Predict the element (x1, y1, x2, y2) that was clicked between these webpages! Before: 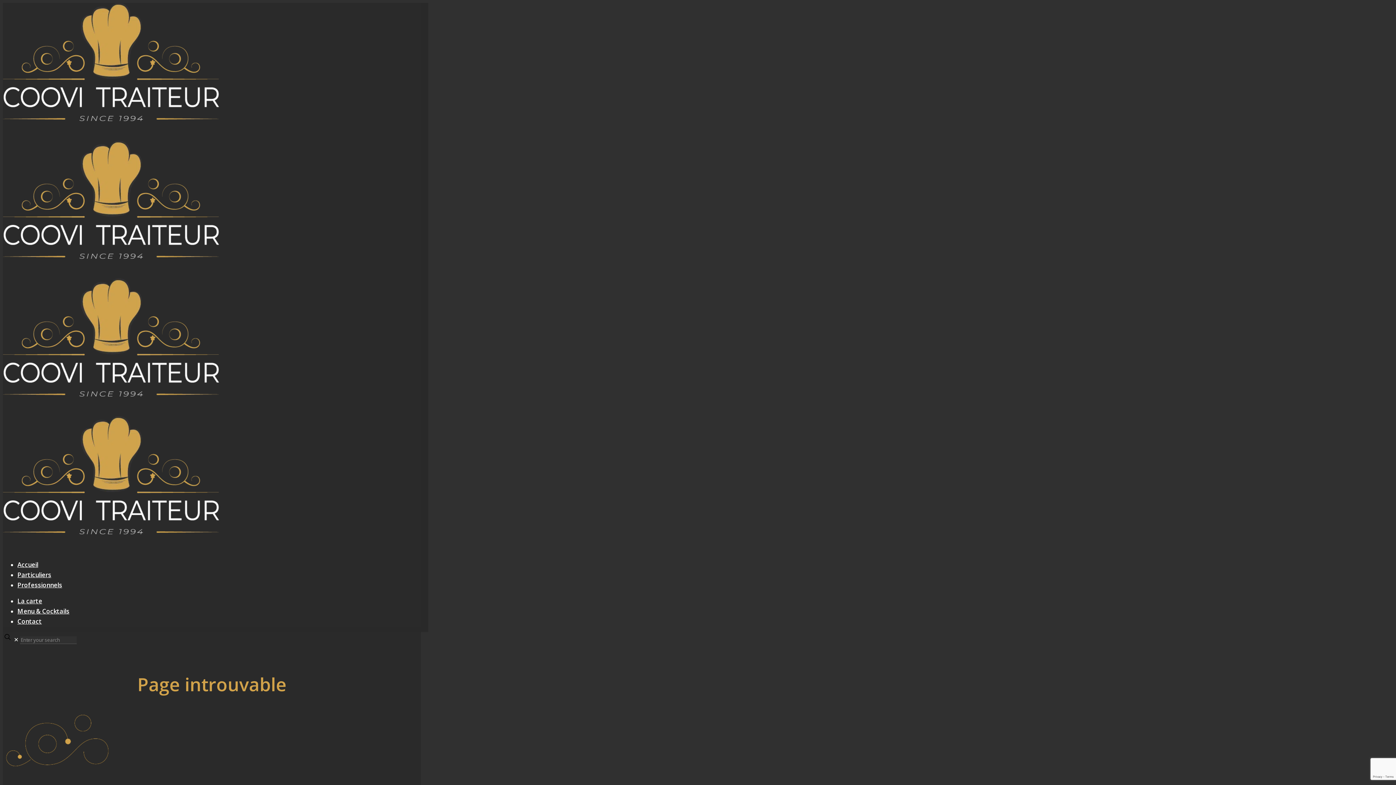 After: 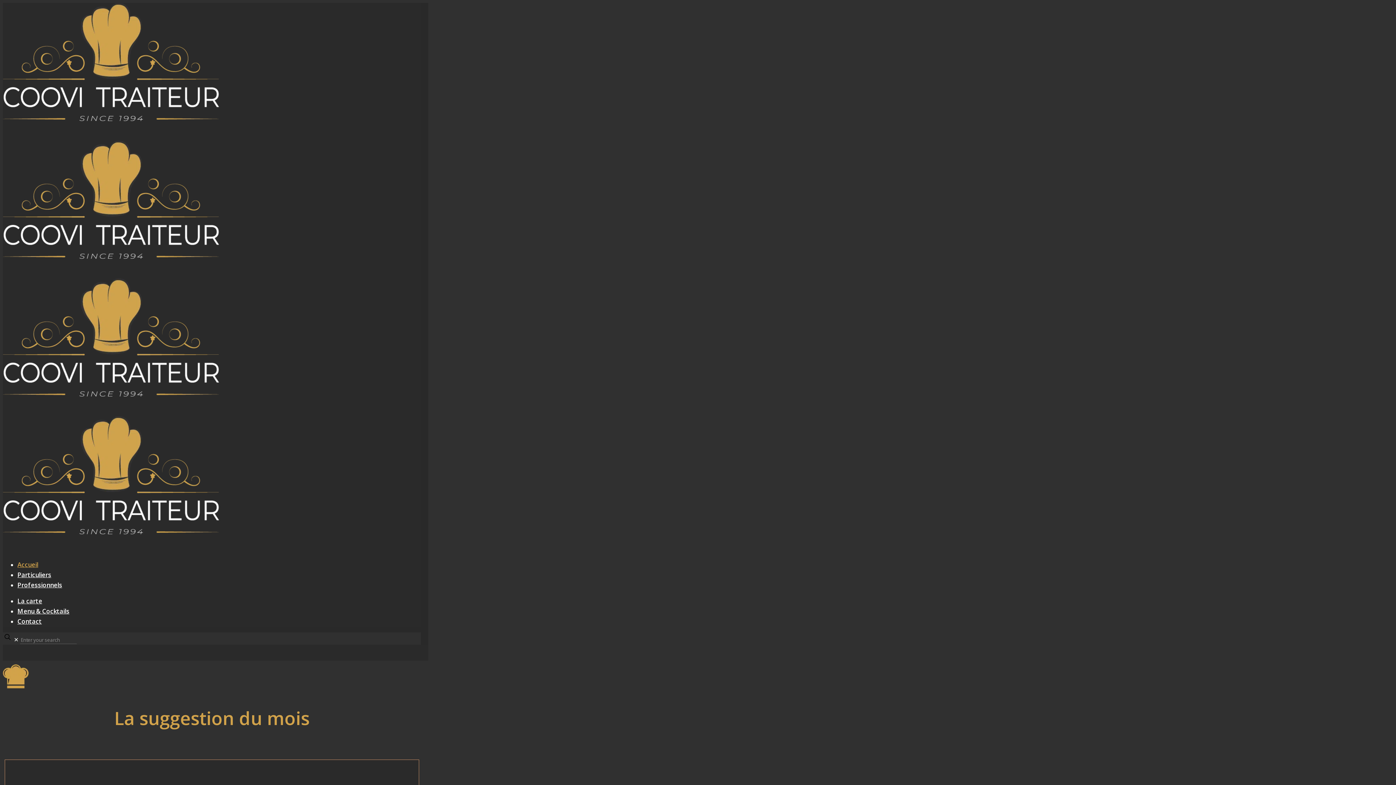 Action: bbox: (2, 109, 219, 541)